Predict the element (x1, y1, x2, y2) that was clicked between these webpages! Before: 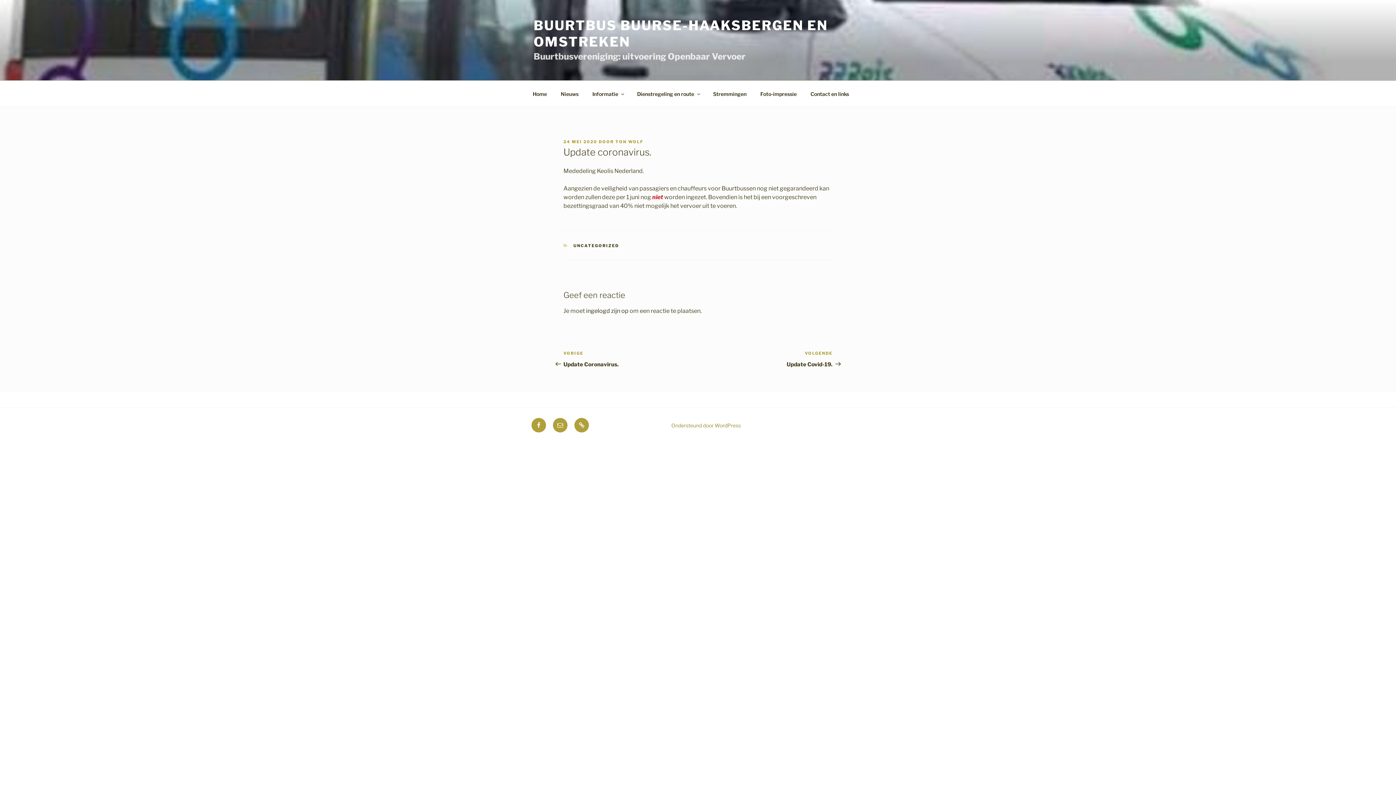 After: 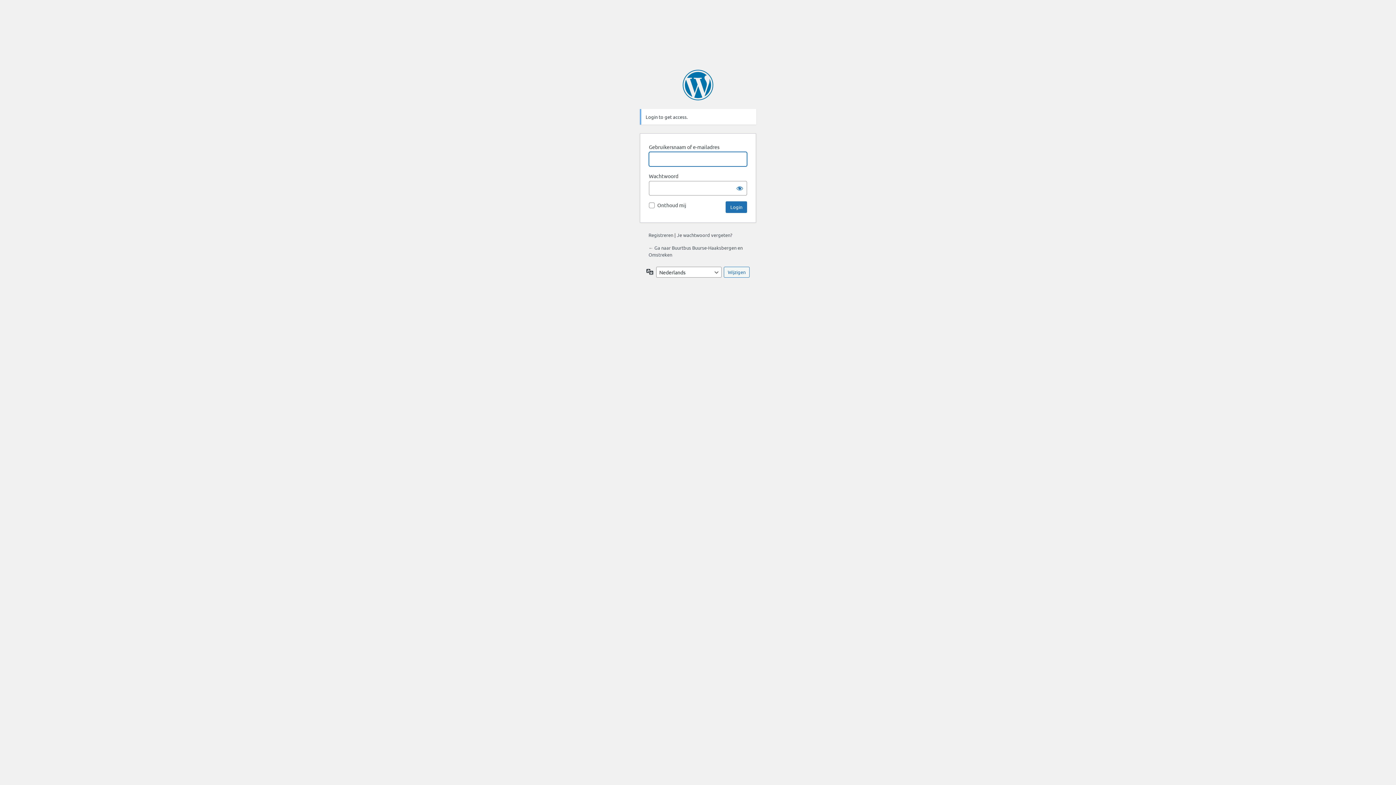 Action: bbox: (574, 418, 589, 432) label: Chauffeurs- en ledeninformatie Buurtbusvereniging Buurse- Haaksbergen en Omstreken.